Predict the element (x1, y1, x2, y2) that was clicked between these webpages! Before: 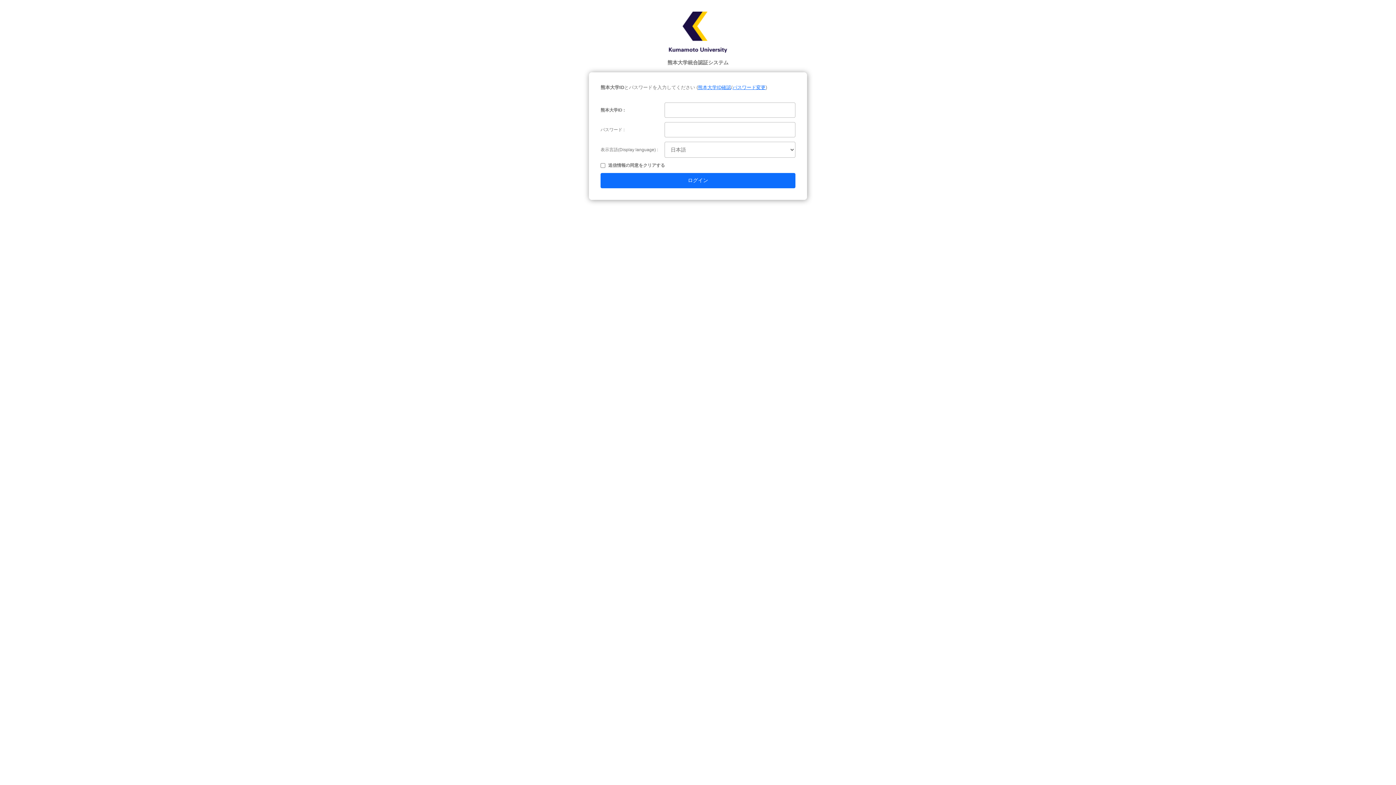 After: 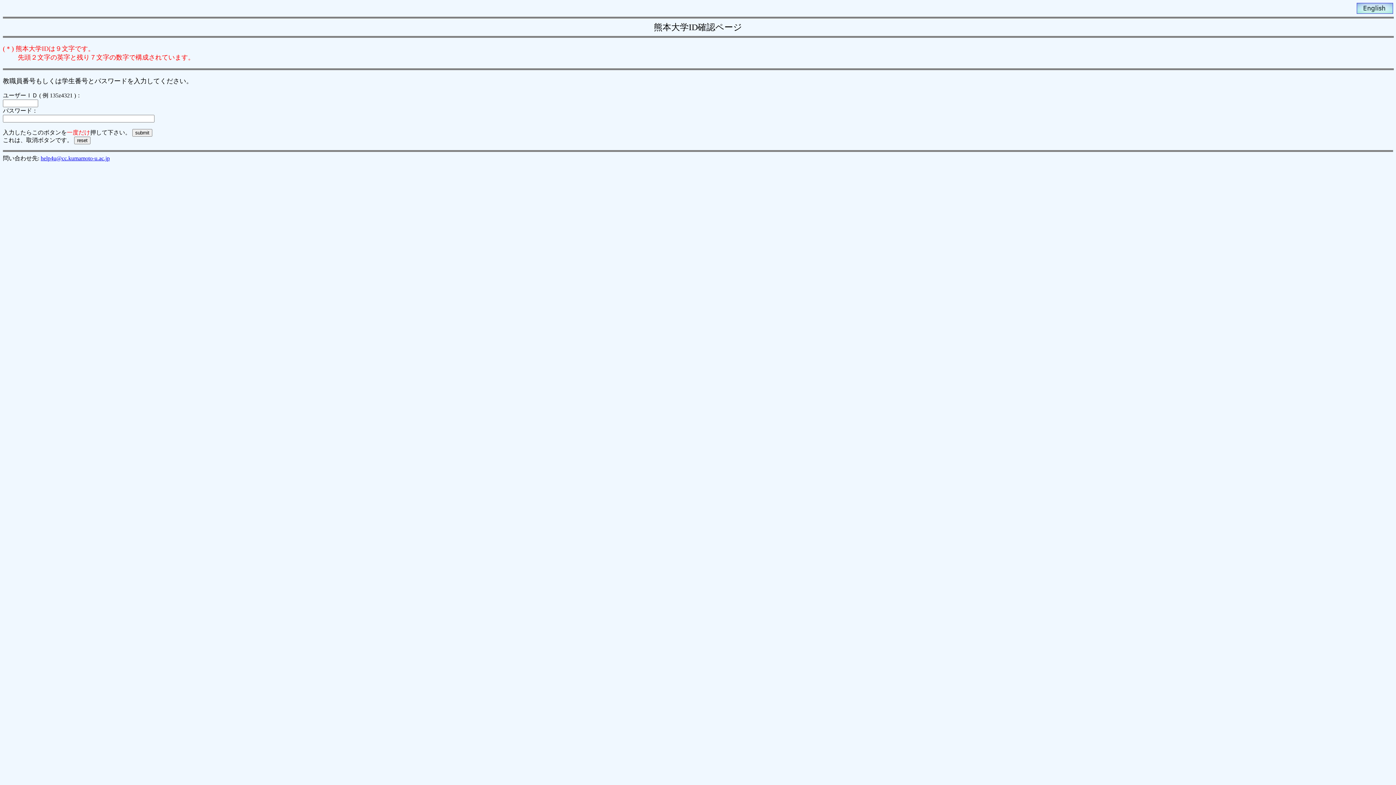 Action: label: 熊本大学ID確認 bbox: (698, 84, 731, 90)